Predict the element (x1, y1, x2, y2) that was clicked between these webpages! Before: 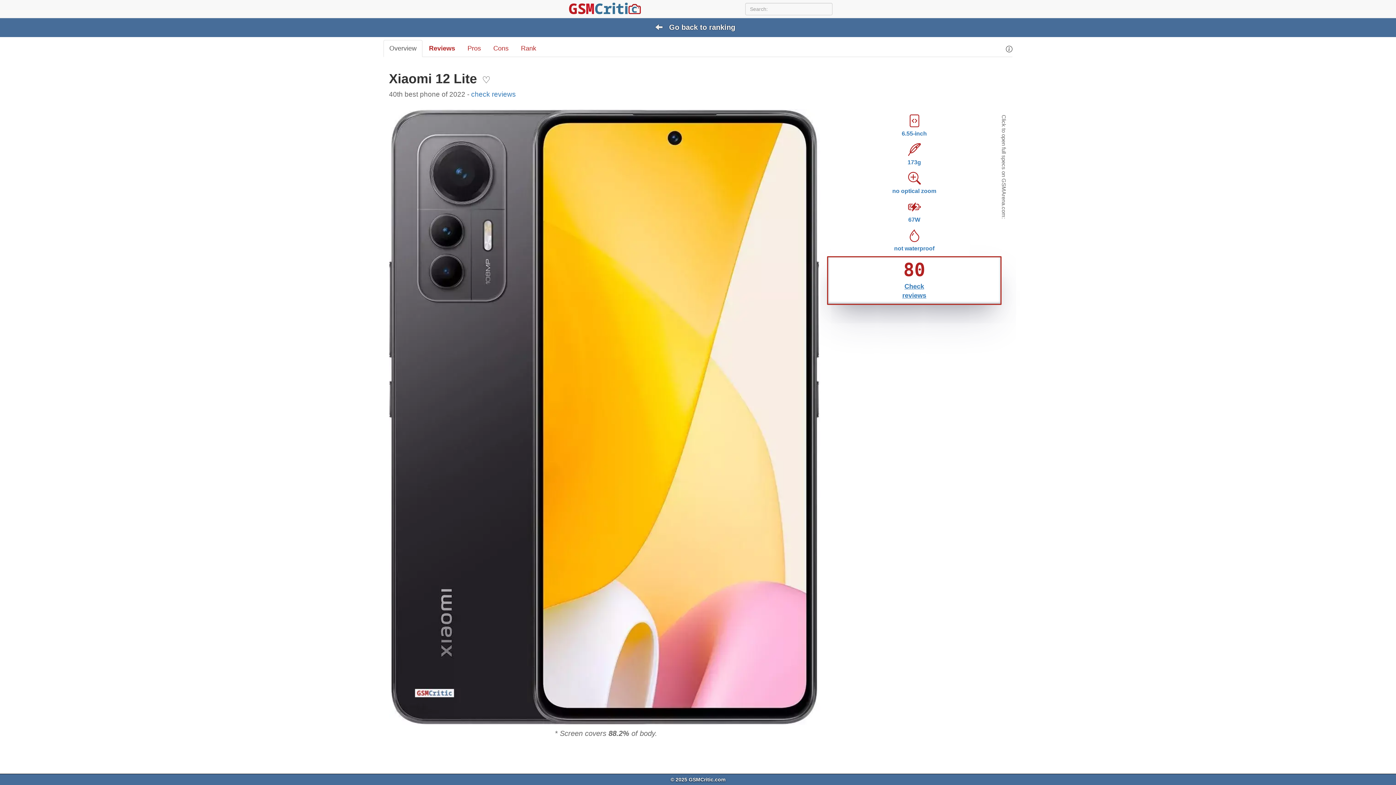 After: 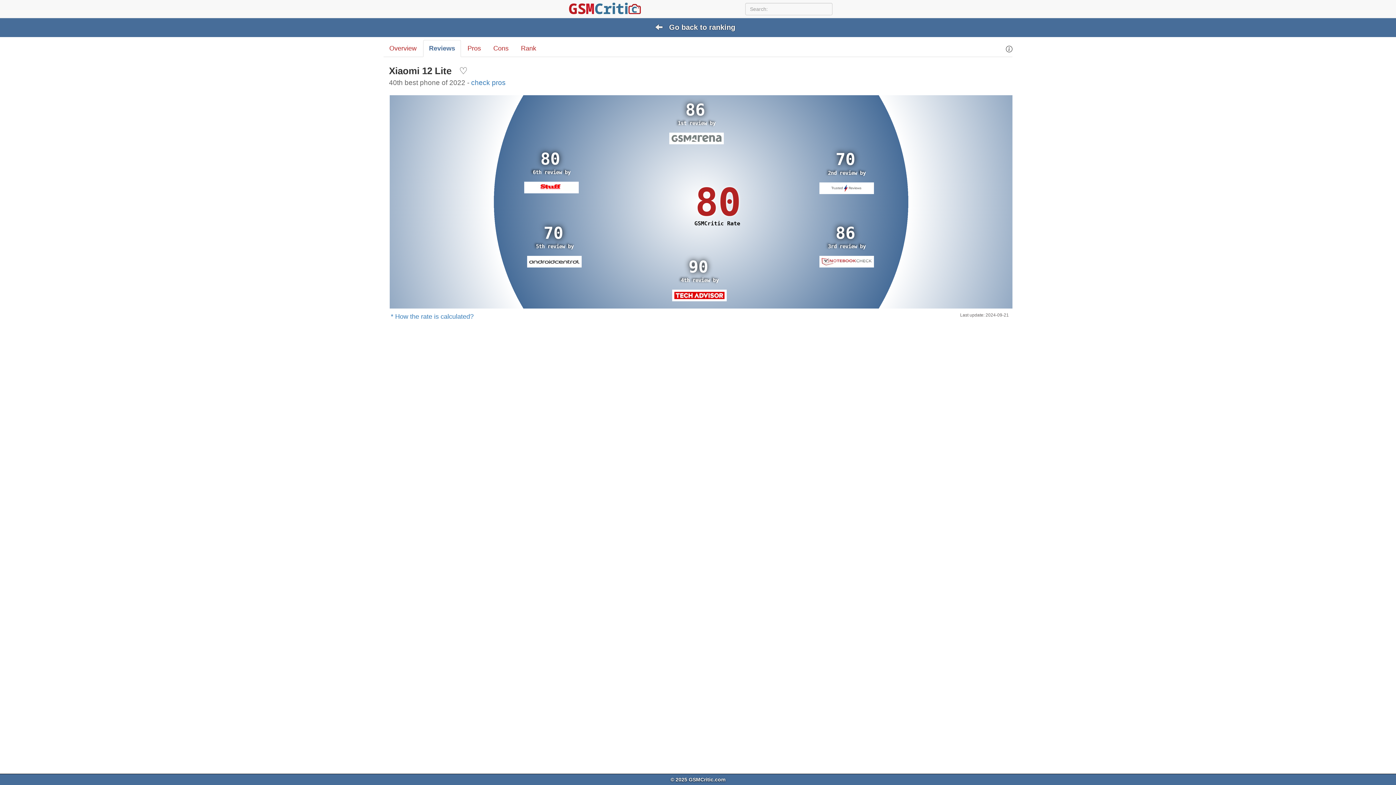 Action: bbox: (423, 40, 461, 57) label: Reviews